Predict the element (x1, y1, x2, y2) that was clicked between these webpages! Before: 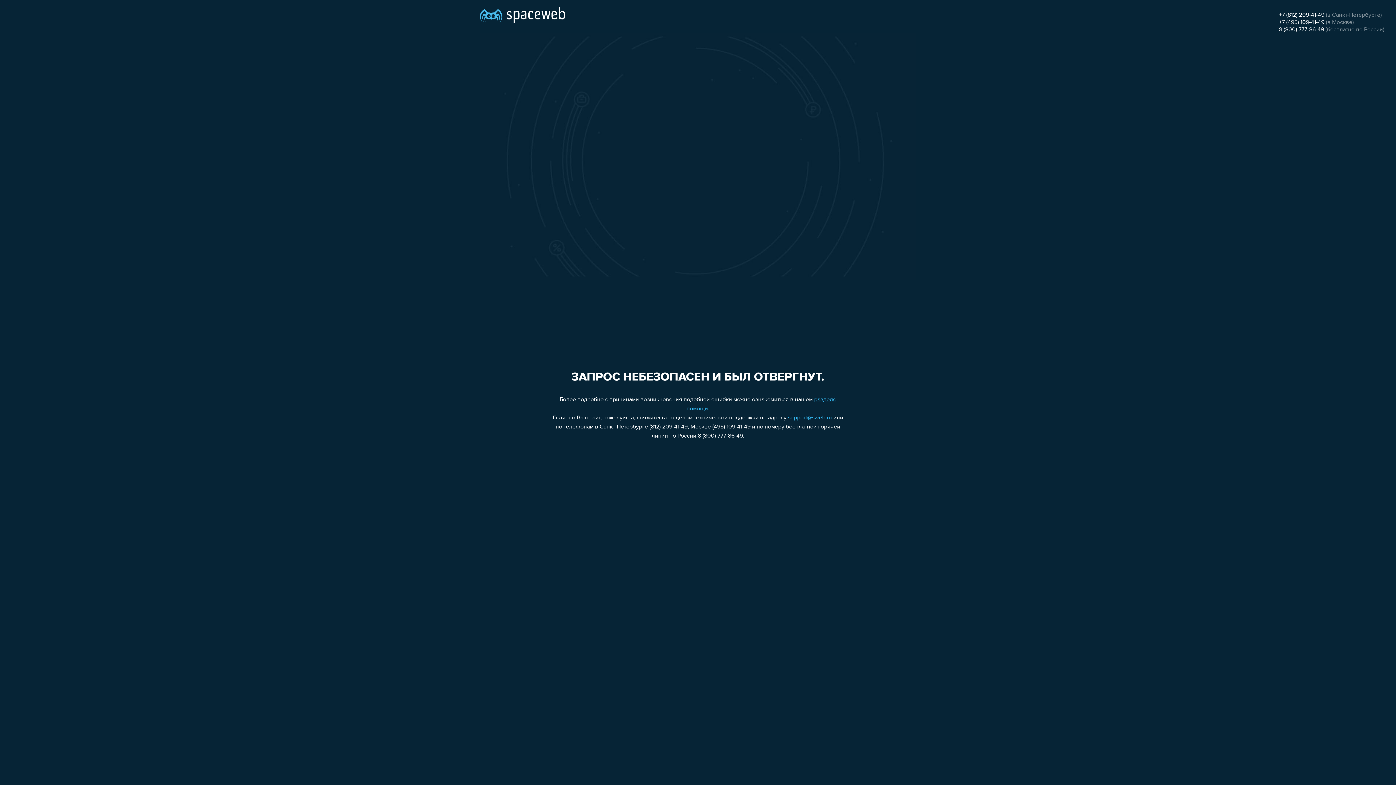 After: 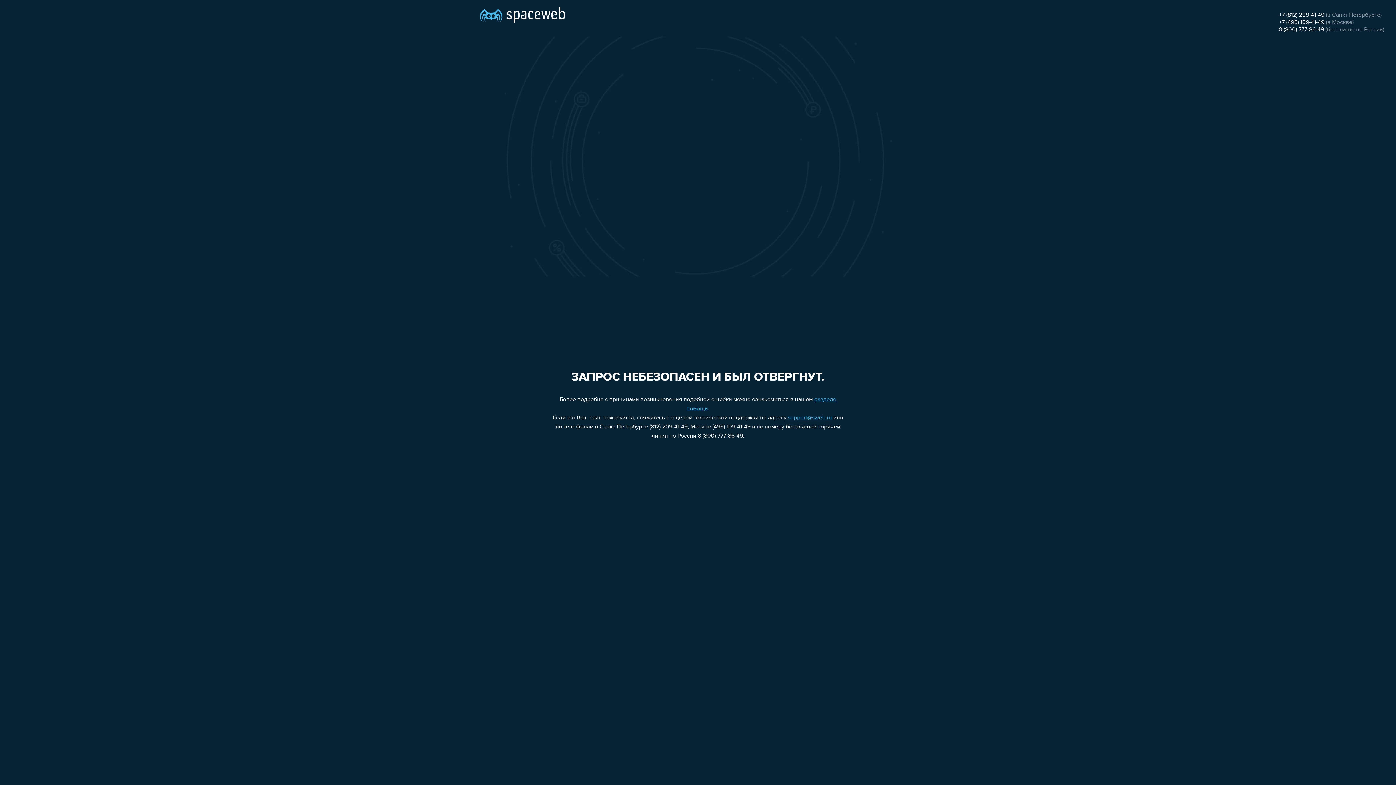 Action: bbox: (1279, 12, 1324, 18) label: +7 (812) 209-41-49